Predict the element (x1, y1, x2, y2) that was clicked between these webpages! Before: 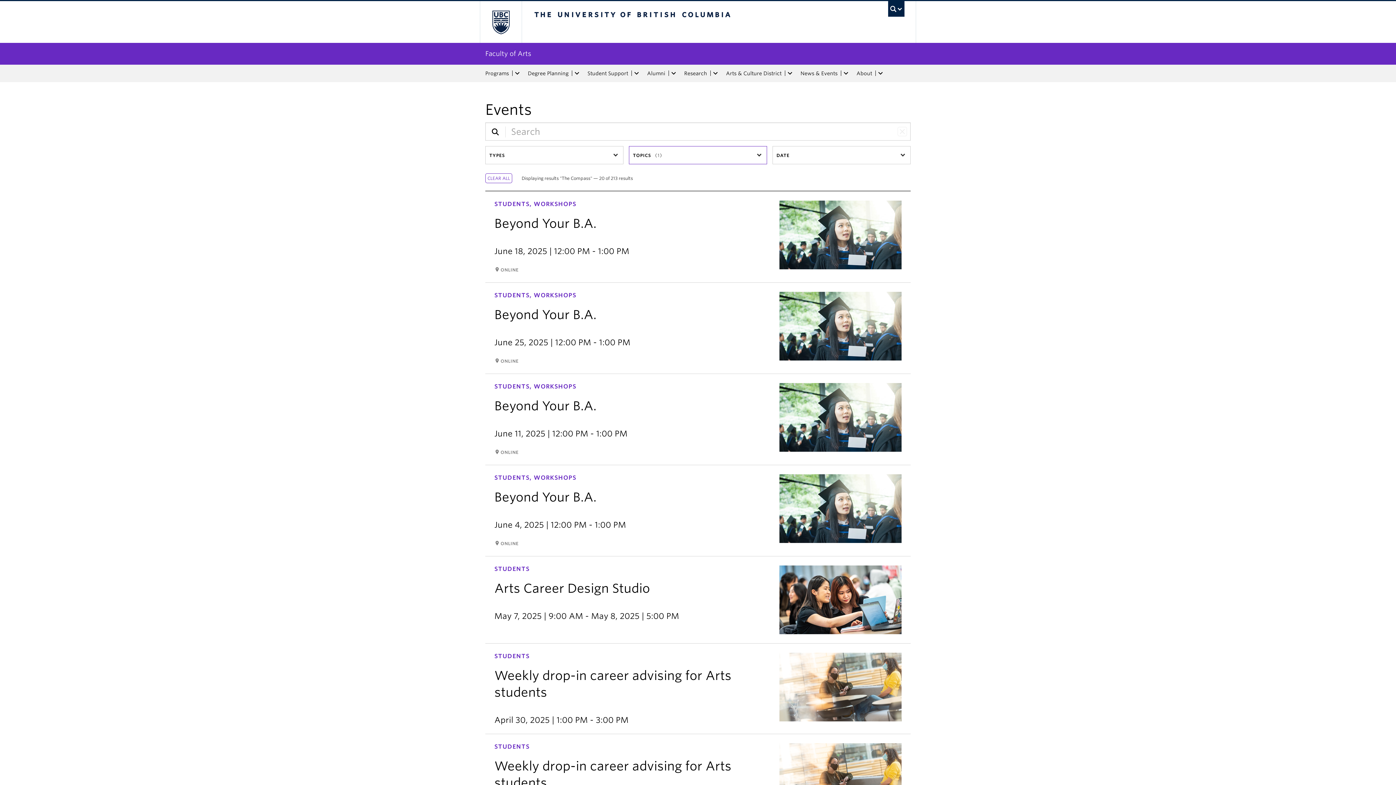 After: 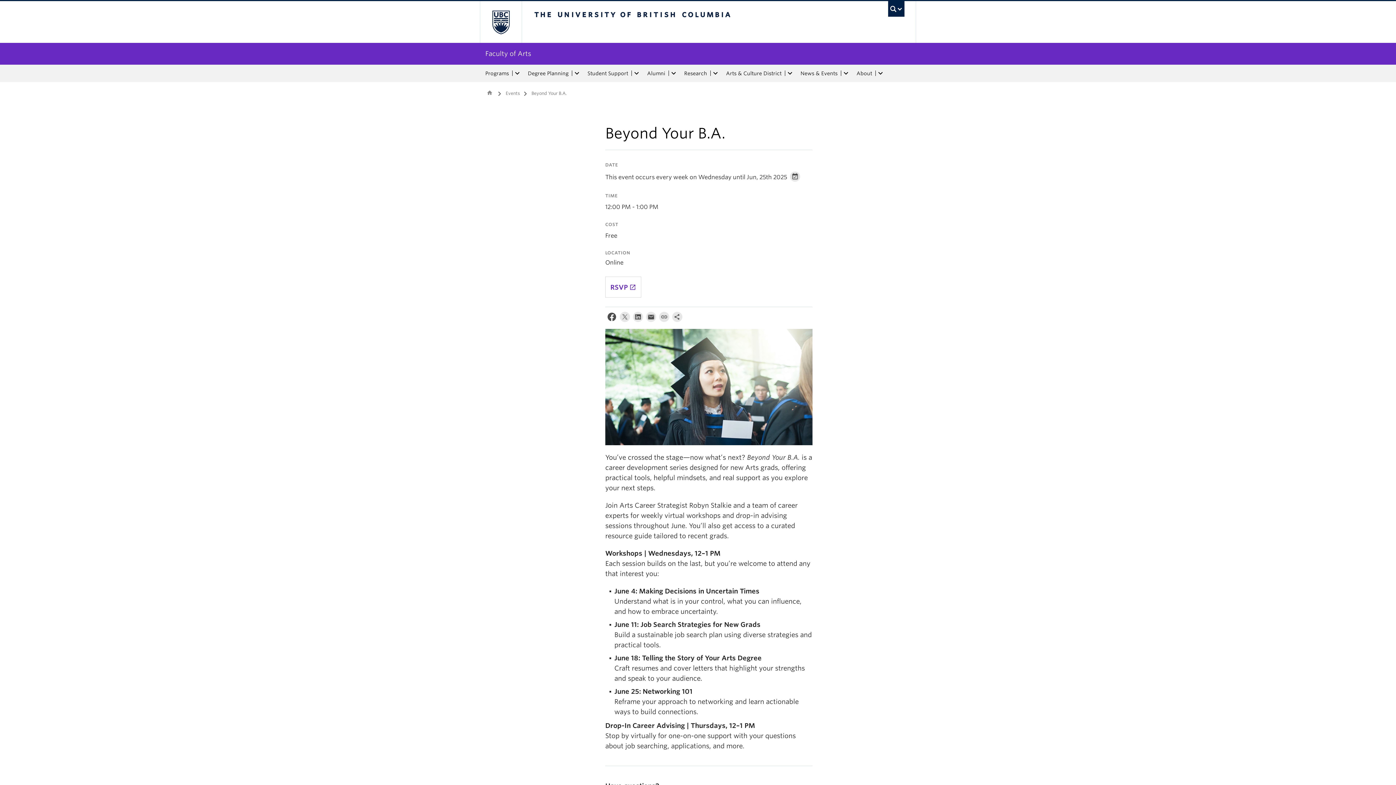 Action: label: STUDENTS, WORKSHOPS
Beyond Your B.A.
June 18, 2025 | 12:00 PM - 1:00 PM
room
ONLINE bbox: (485, 191, 910, 282)